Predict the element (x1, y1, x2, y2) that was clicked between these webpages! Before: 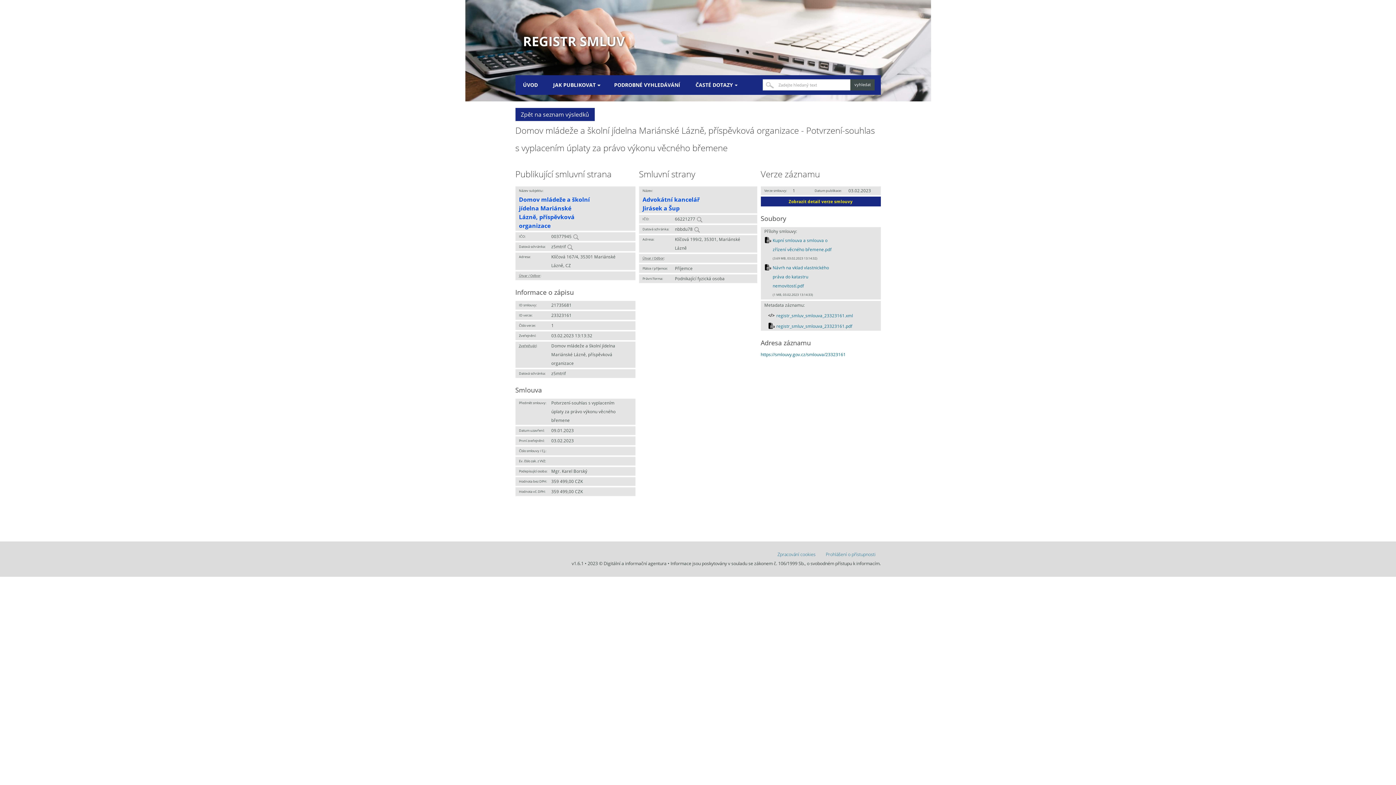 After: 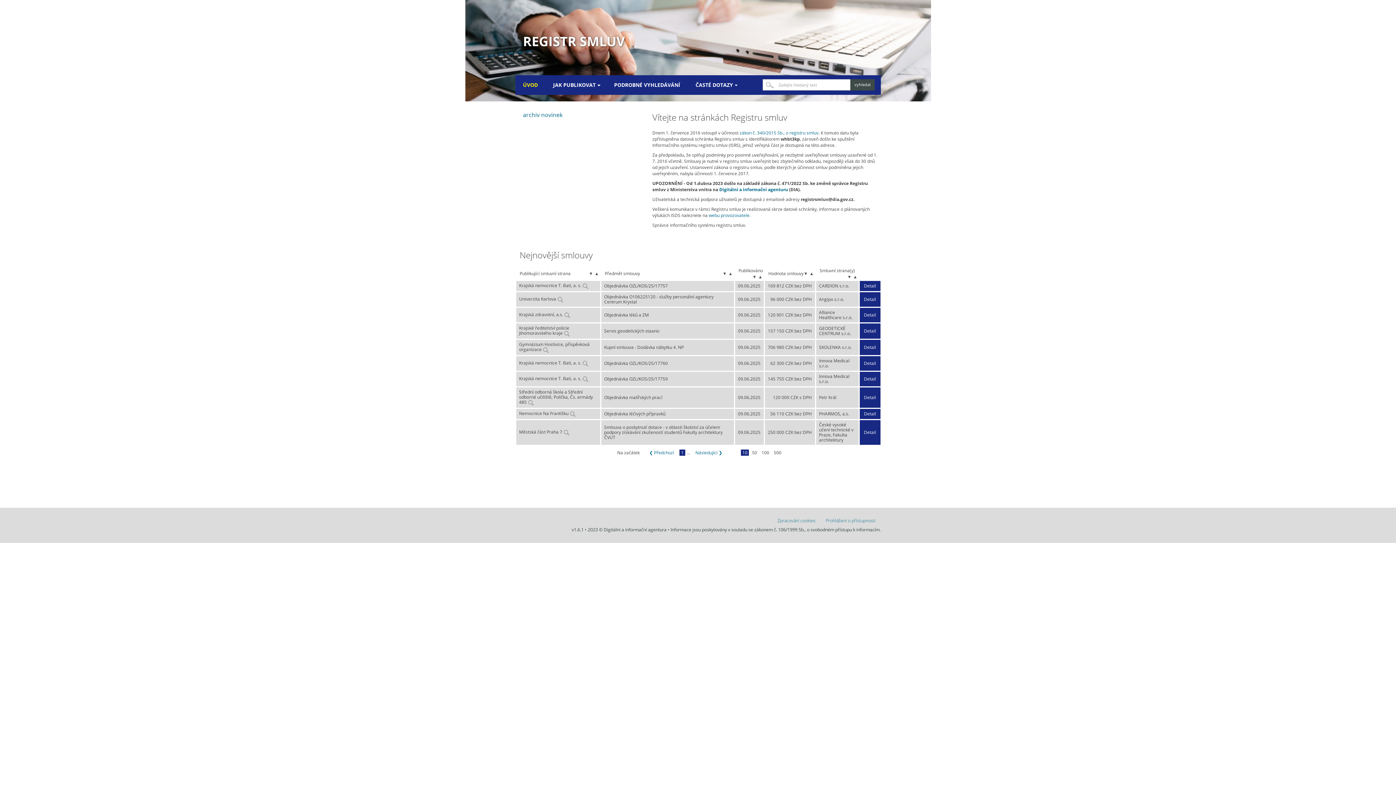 Action: label: ÚVOD bbox: (523, 74, 538, 94)